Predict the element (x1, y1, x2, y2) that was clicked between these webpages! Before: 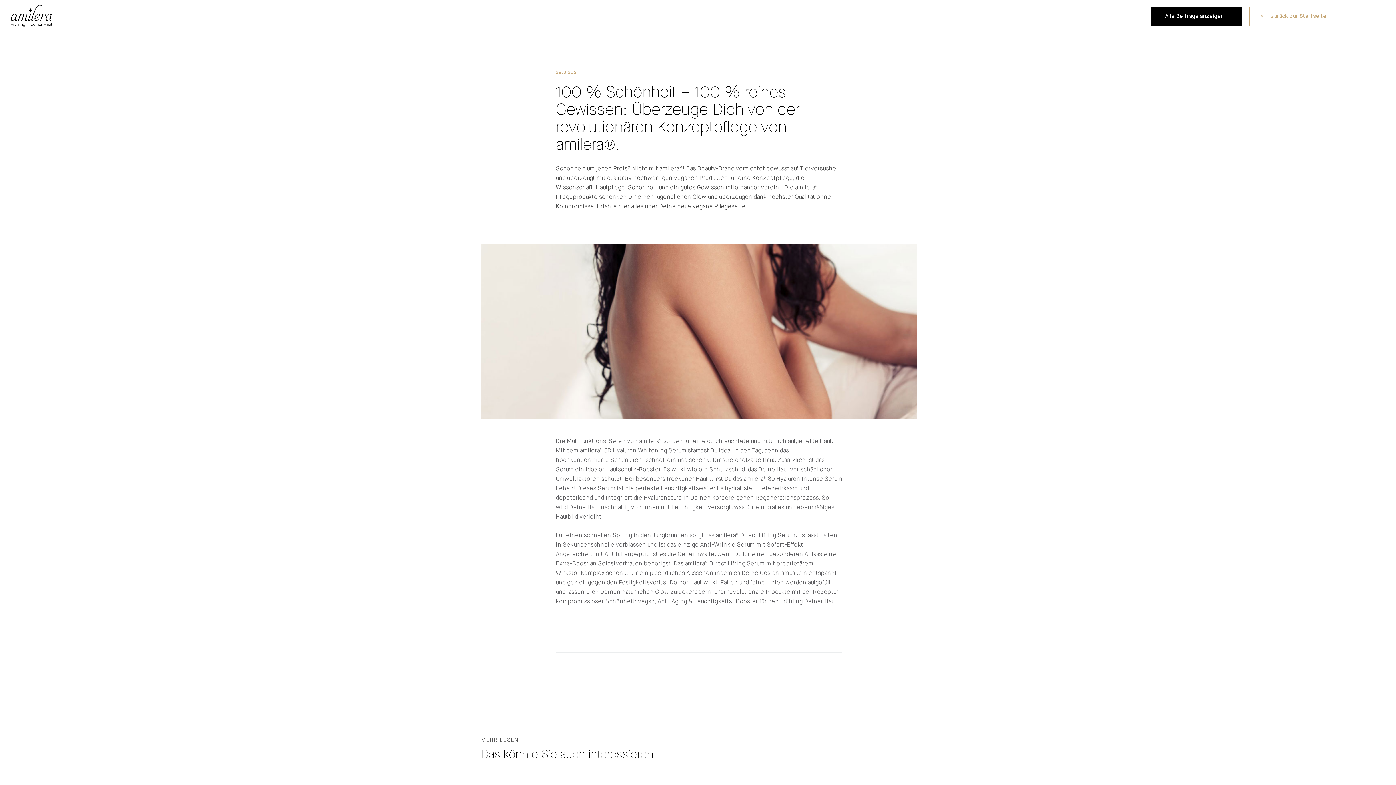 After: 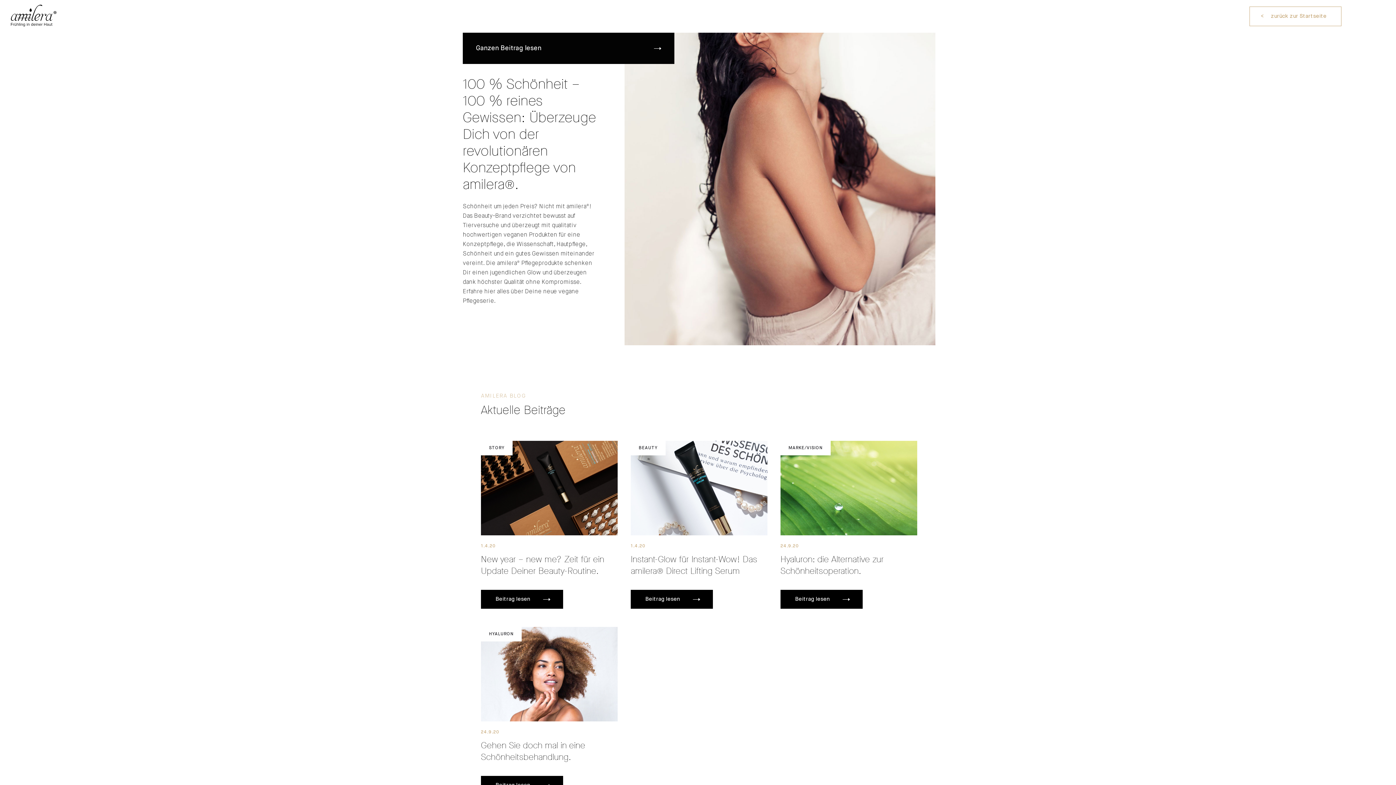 Action: label: Alle Beiträge anzeigen bbox: (1150, 6, 1242, 26)